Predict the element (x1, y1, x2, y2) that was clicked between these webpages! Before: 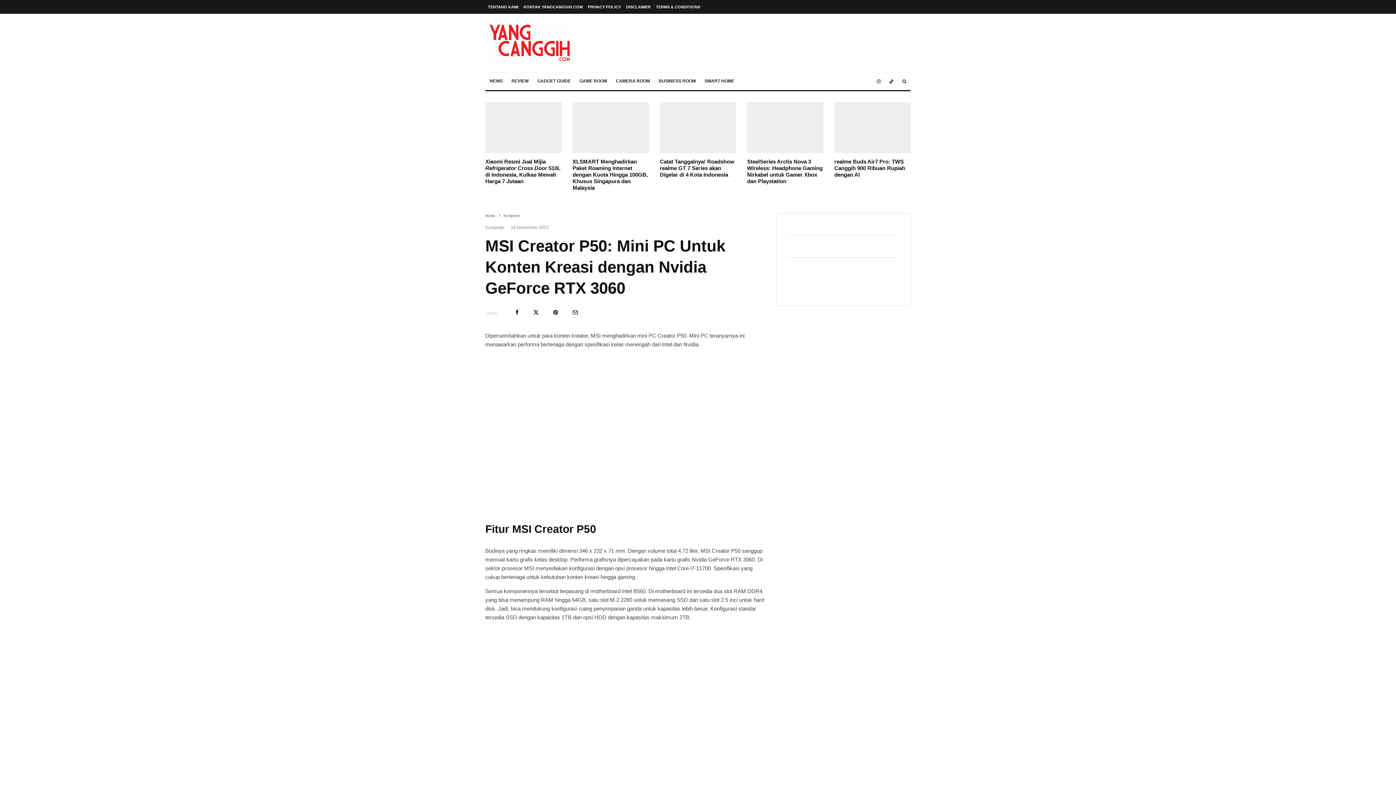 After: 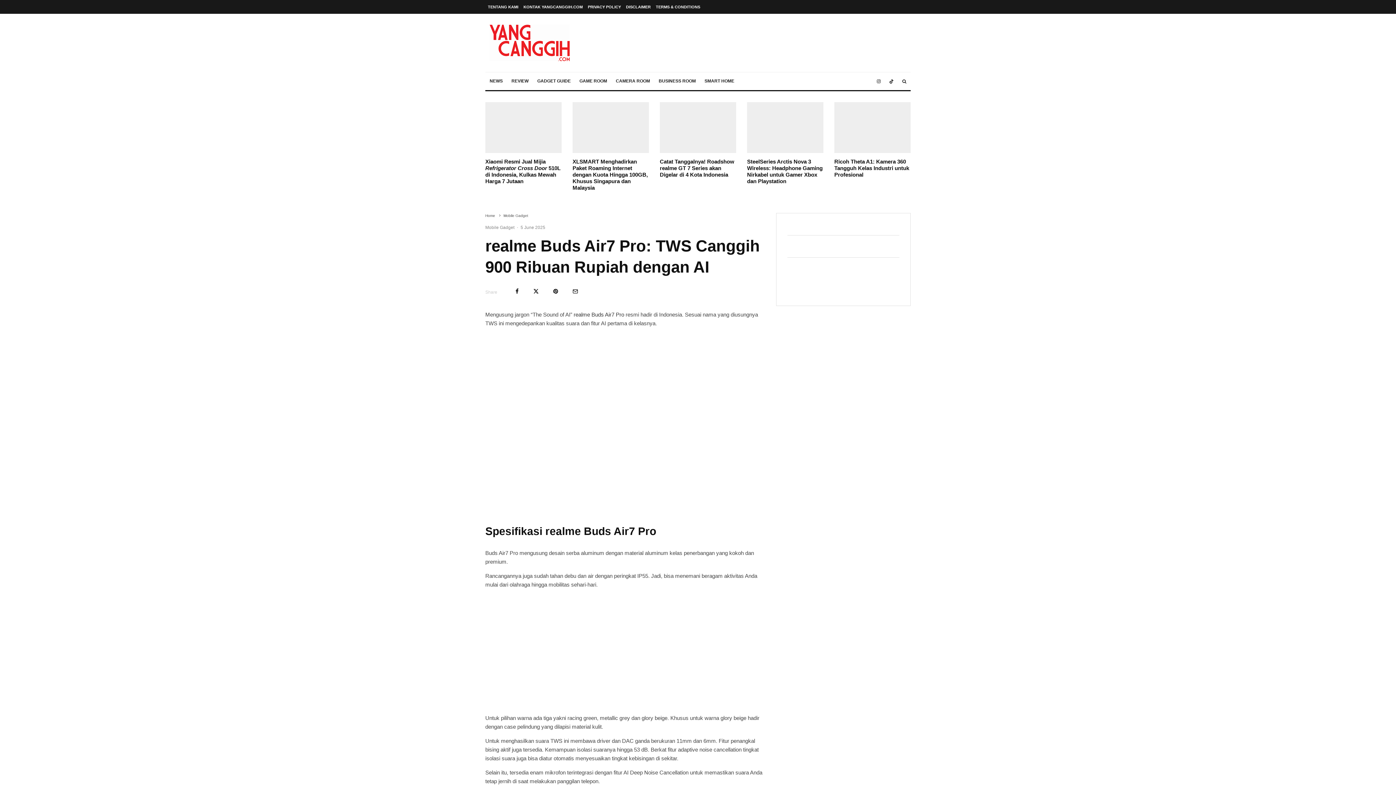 Action: bbox: (834, 158, 910, 178) label: realme Buds Air7 Pro: TWS Canggih 900 Ribuan Rupiah dengan AI